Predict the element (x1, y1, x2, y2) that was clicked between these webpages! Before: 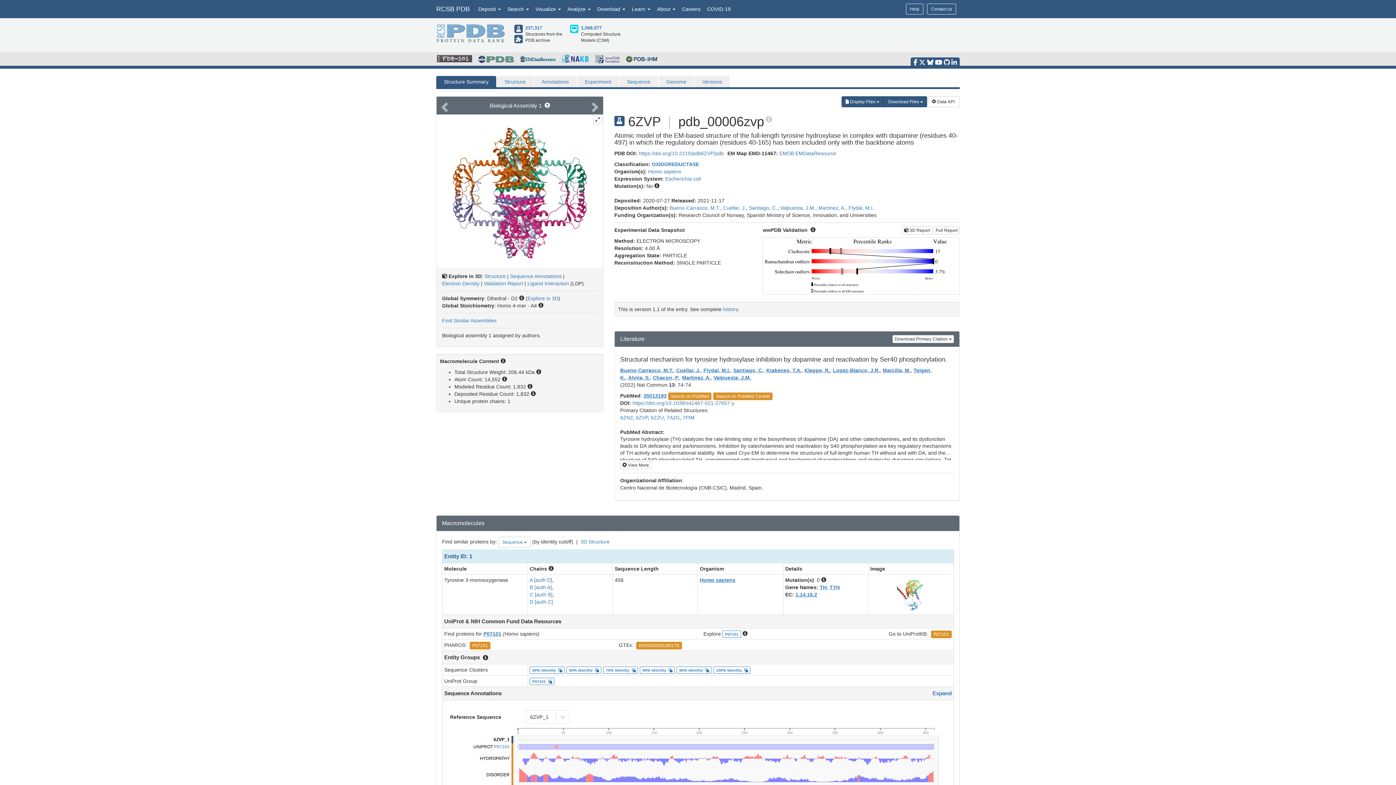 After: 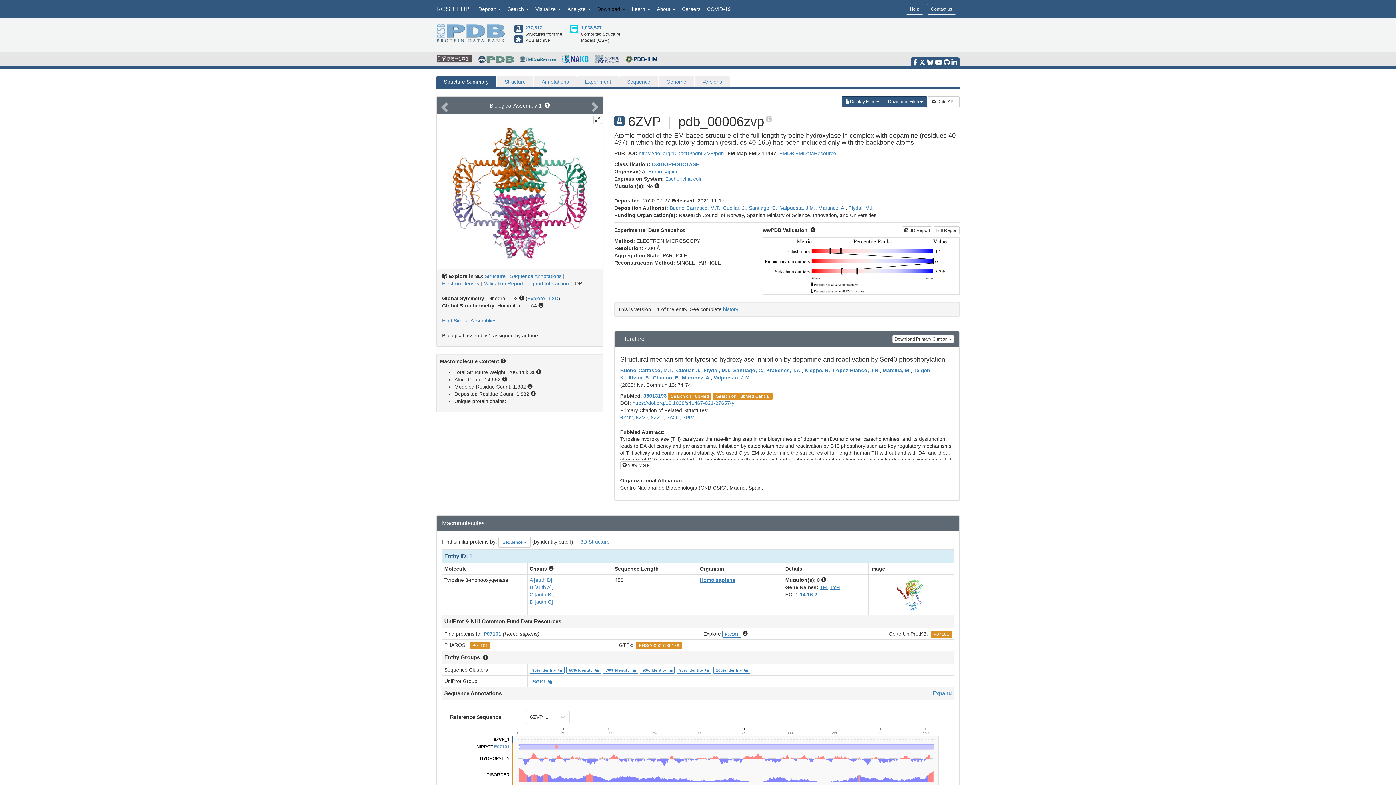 Action: bbox: (594, 0, 628, 18) label: Download 